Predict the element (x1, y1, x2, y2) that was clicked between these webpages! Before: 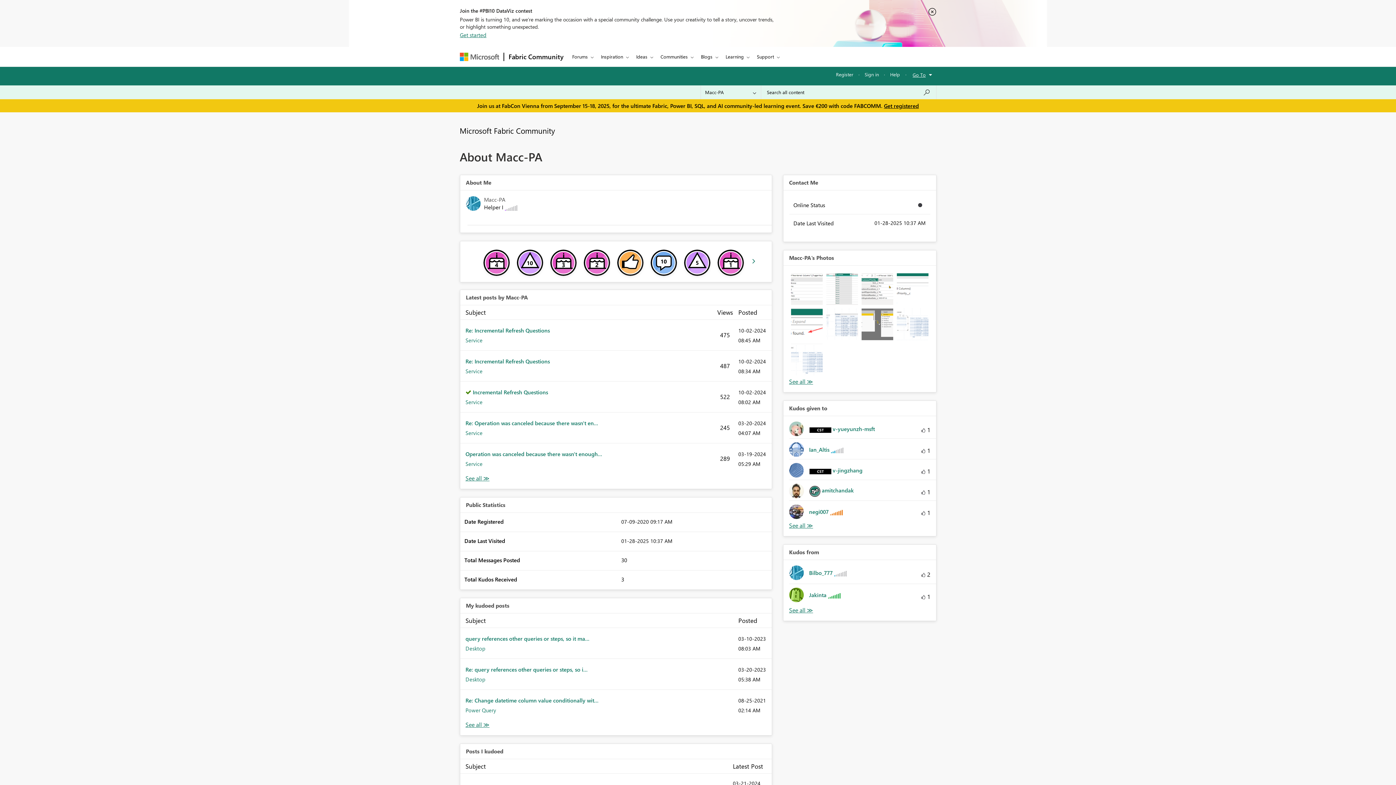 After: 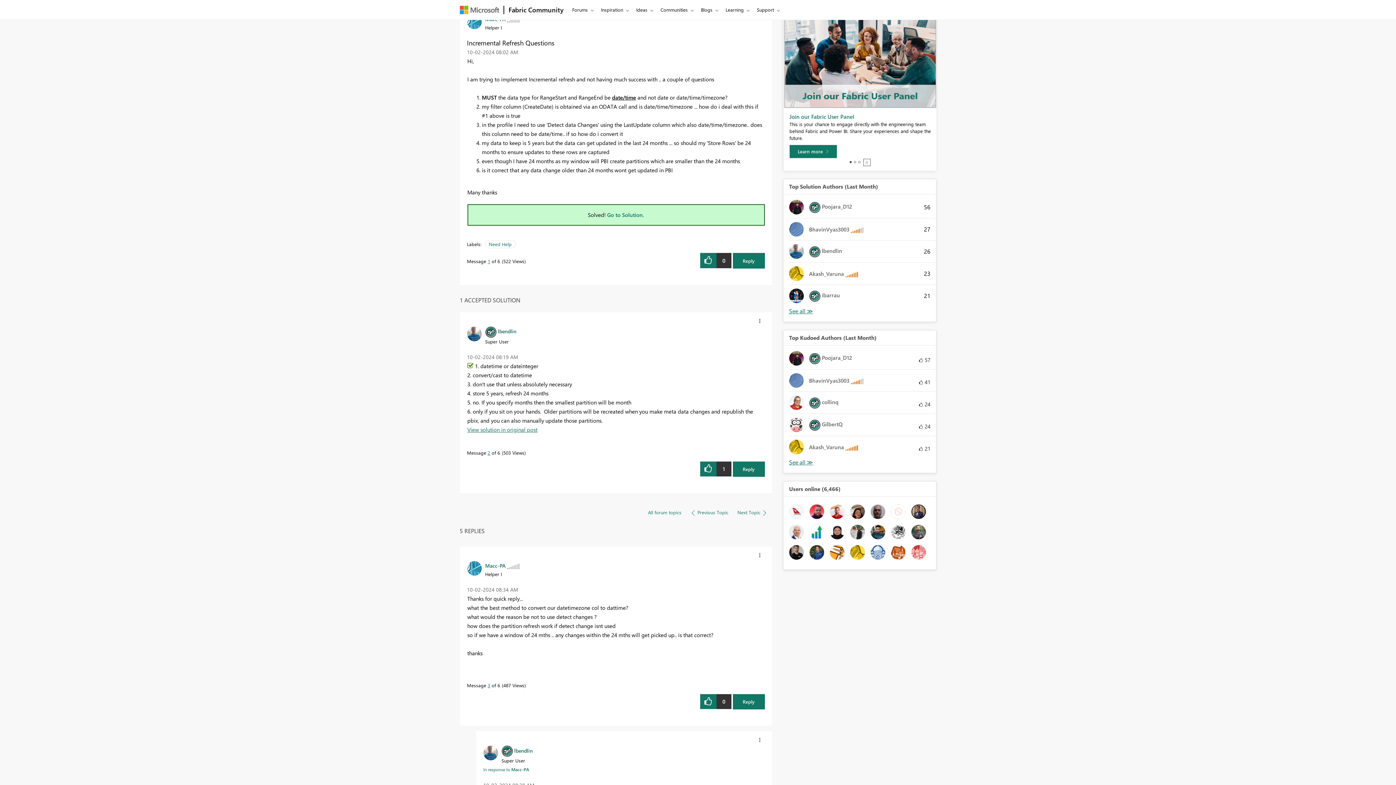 Action: bbox: (465, 388, 471, 396)